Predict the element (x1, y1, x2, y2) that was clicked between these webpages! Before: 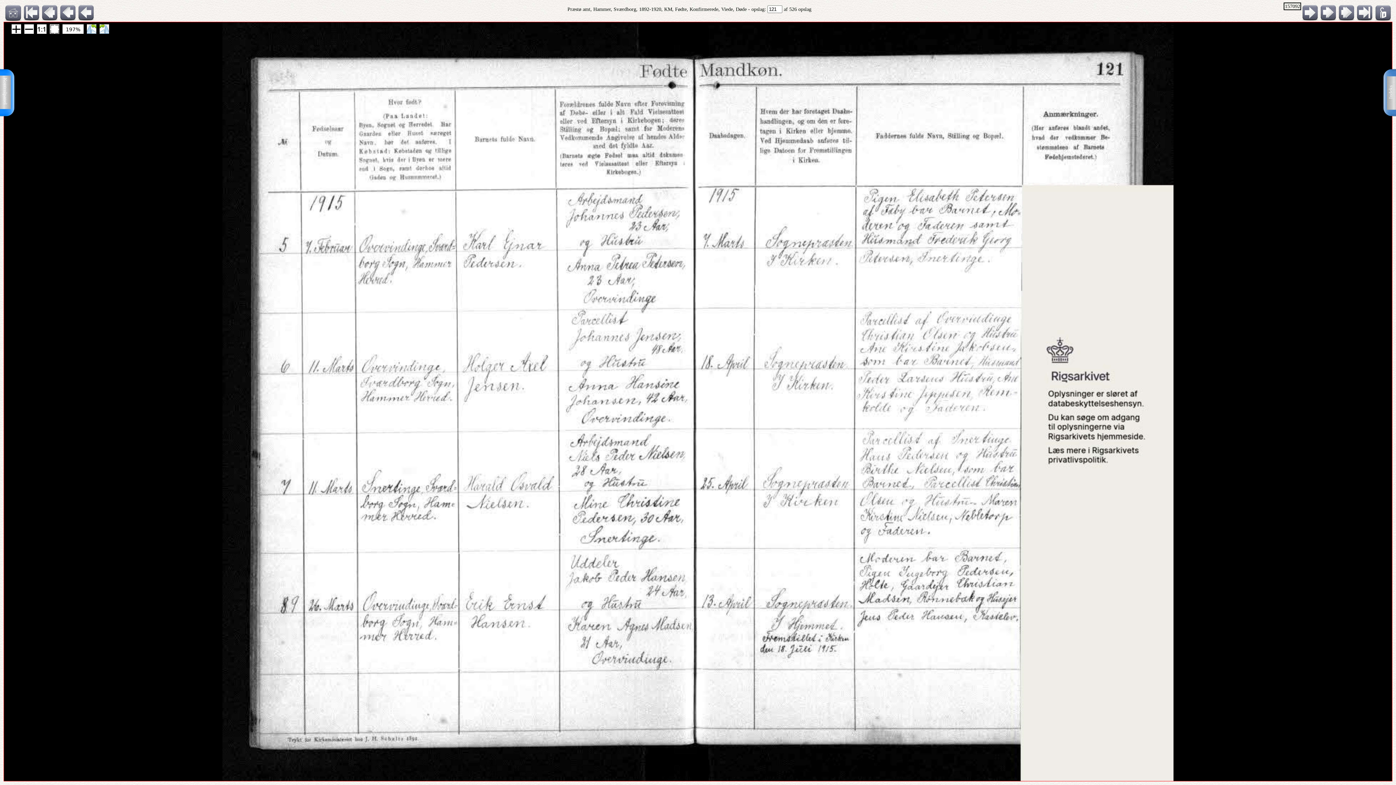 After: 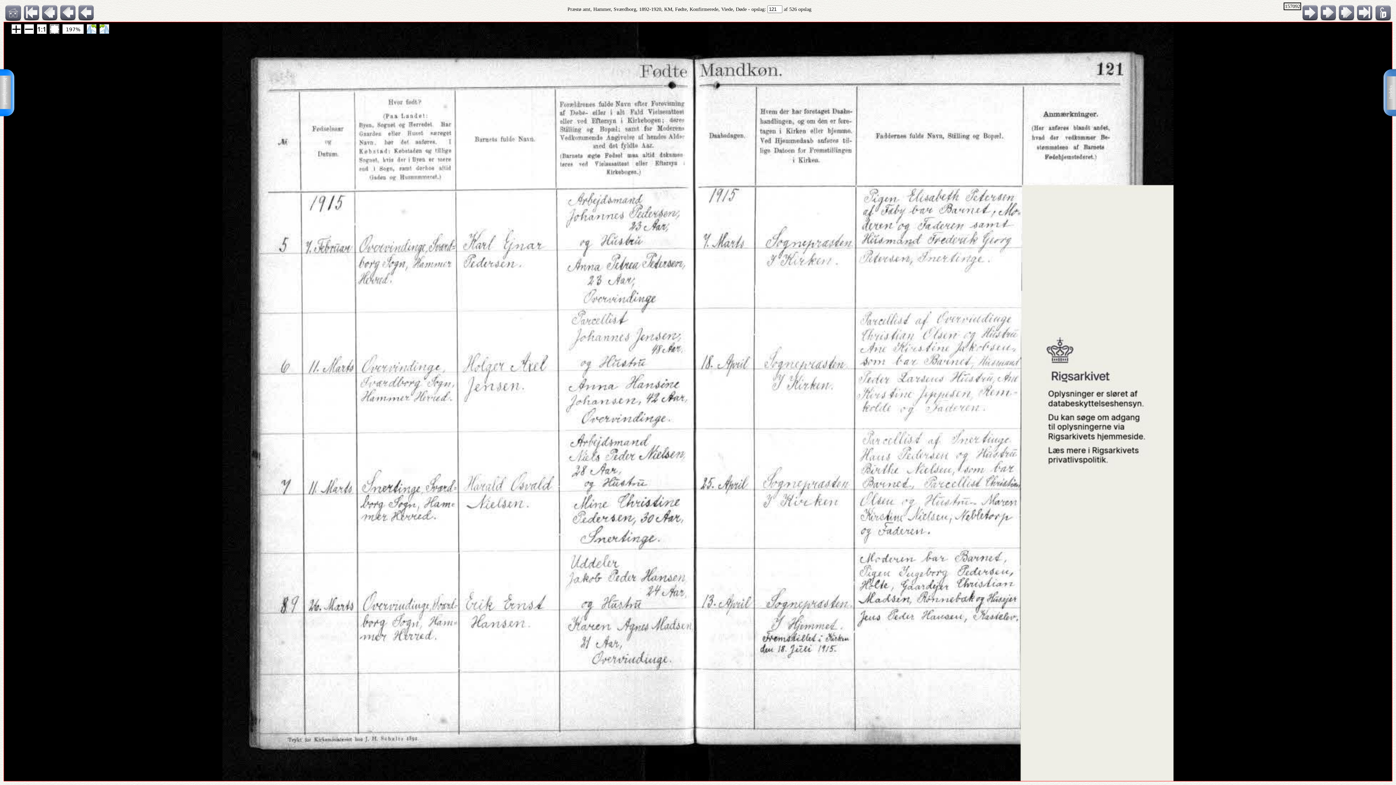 Action: bbox: (1374, 17, 1392, 22)